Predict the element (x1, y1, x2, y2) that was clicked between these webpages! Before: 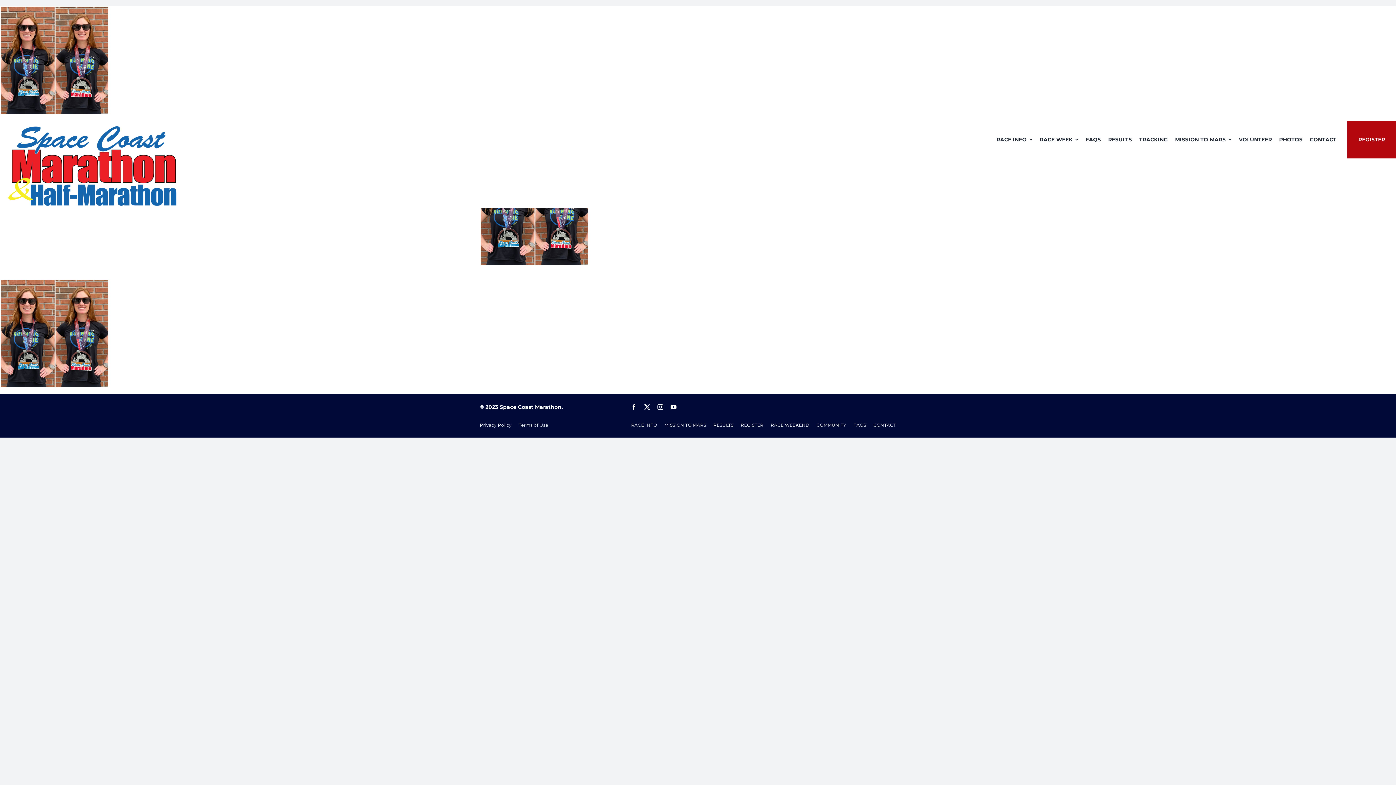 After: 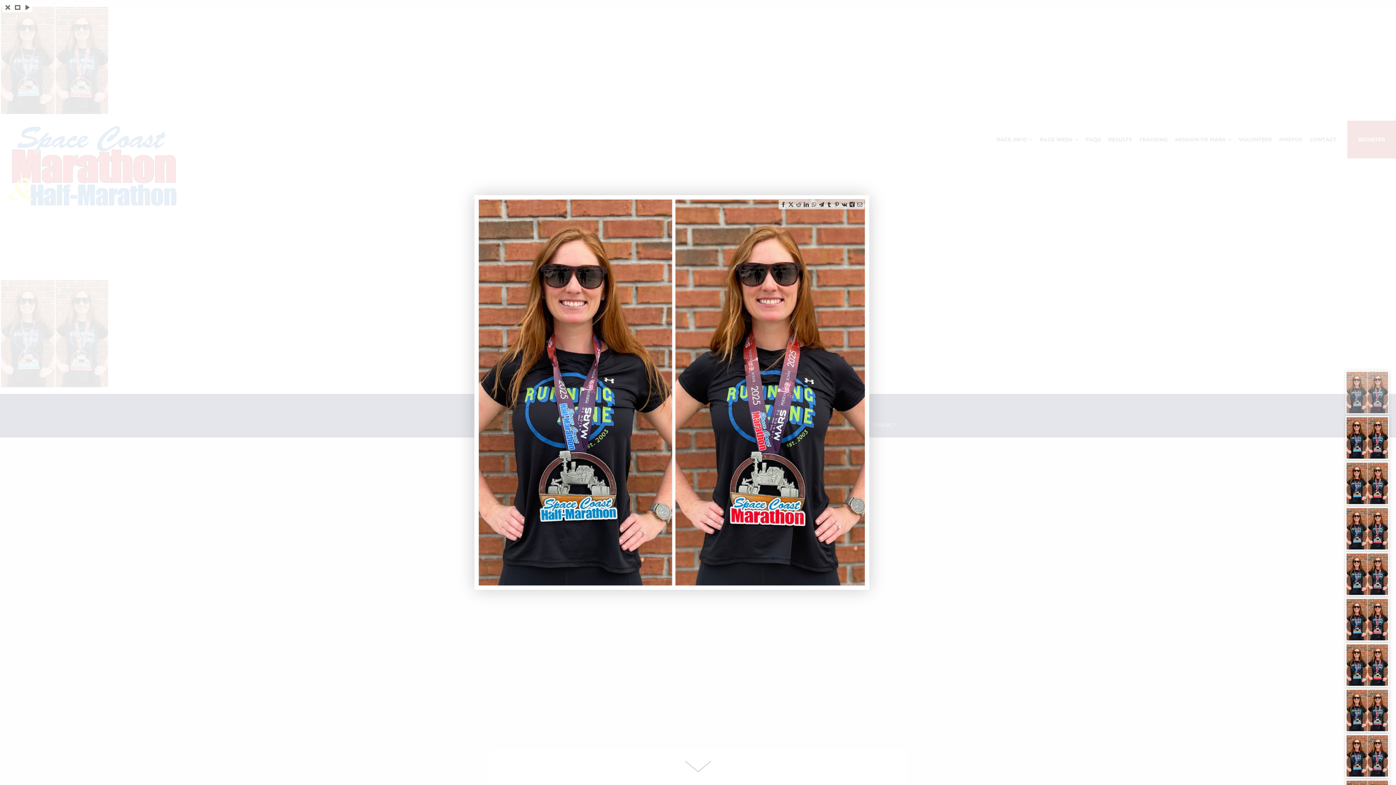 Action: bbox: (0, 6, 109, 14)